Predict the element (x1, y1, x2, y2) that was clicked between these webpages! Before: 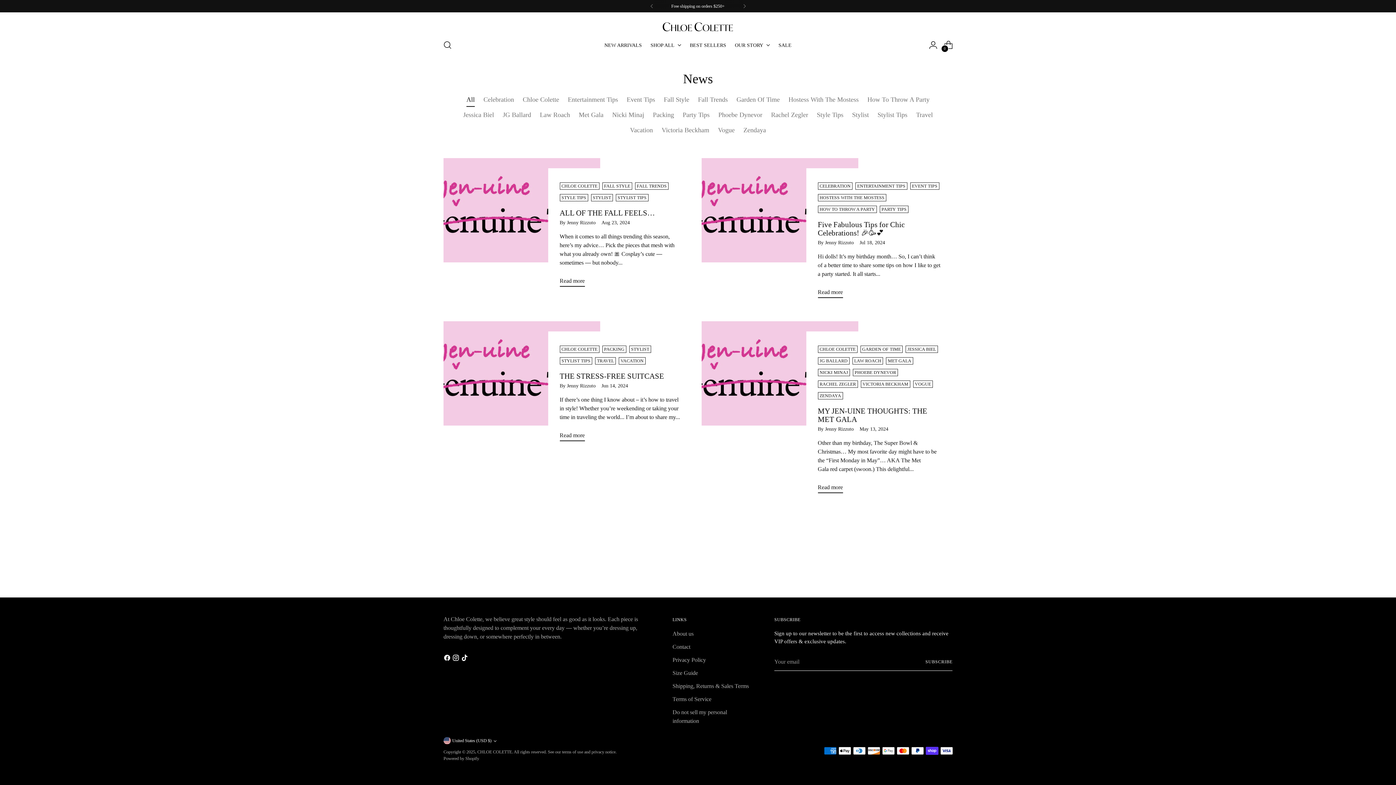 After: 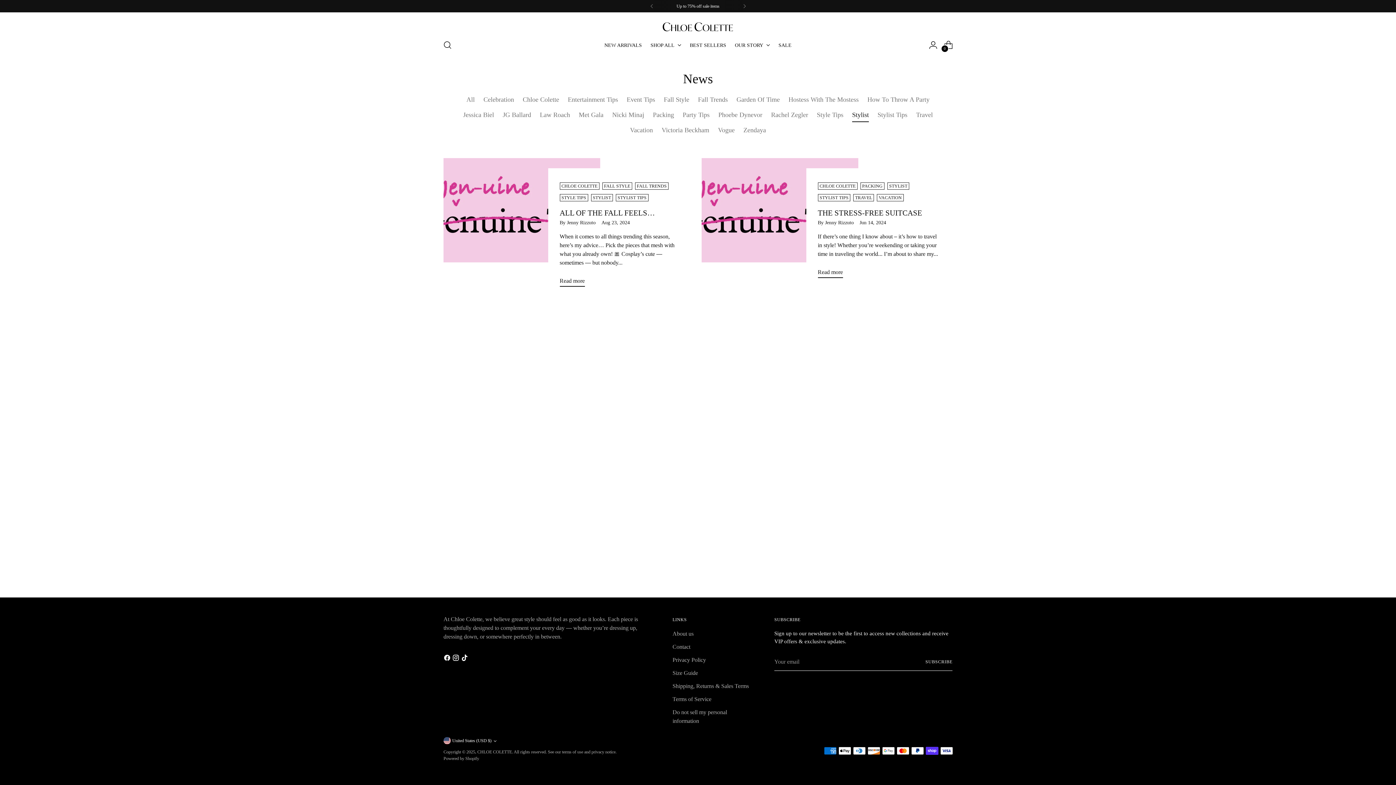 Action: label: STYLIST bbox: (629, 345, 651, 353)